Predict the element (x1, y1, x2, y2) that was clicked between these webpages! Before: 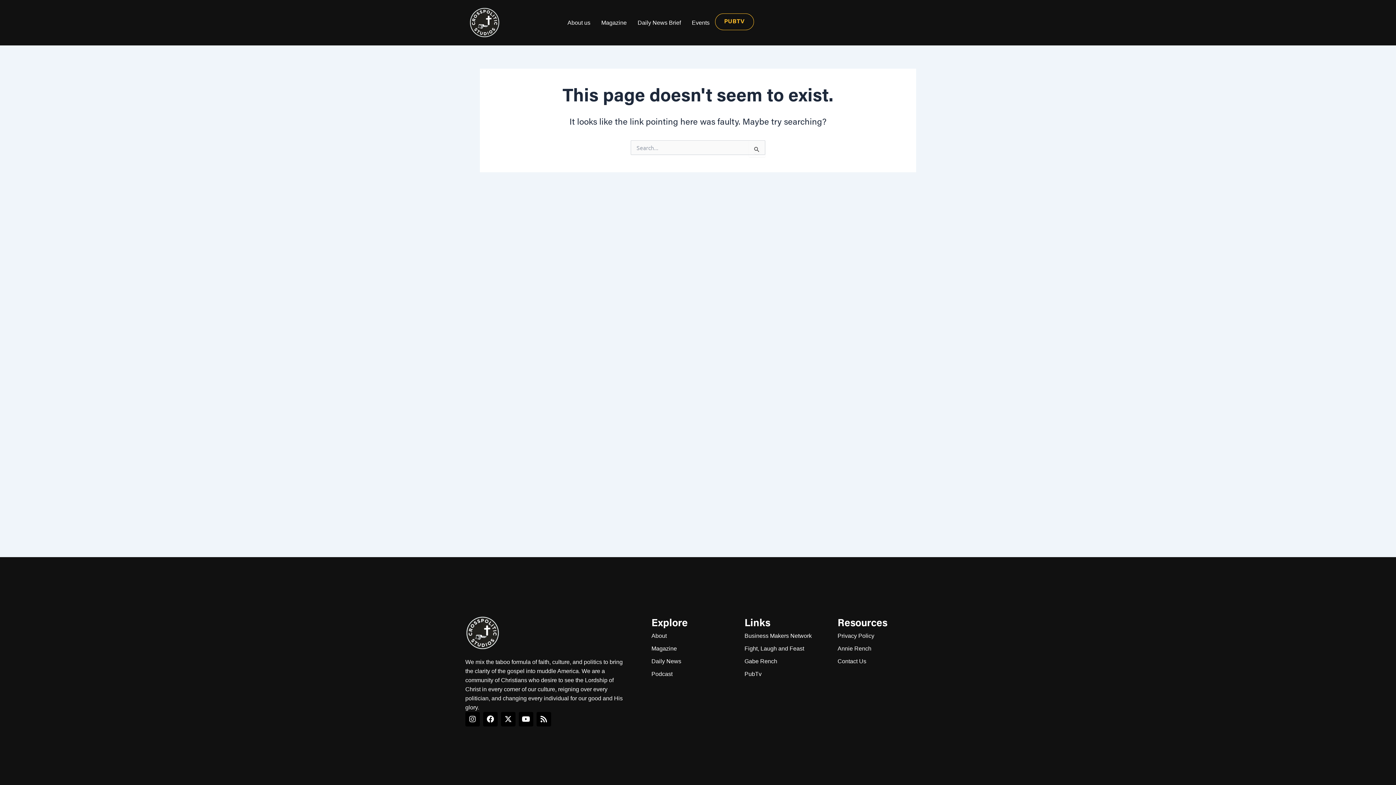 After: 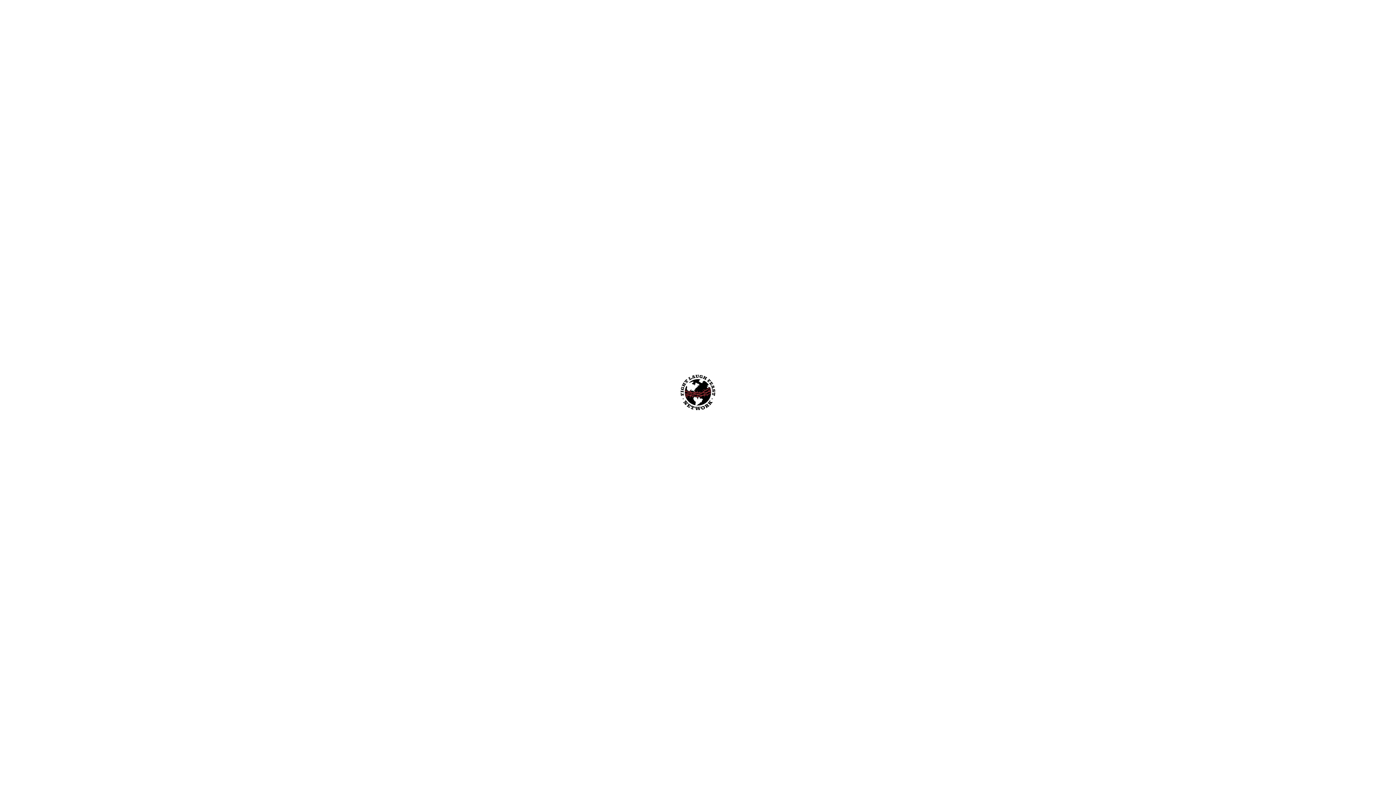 Action: bbox: (632, 13, 686, 31) label: Daily News Brief